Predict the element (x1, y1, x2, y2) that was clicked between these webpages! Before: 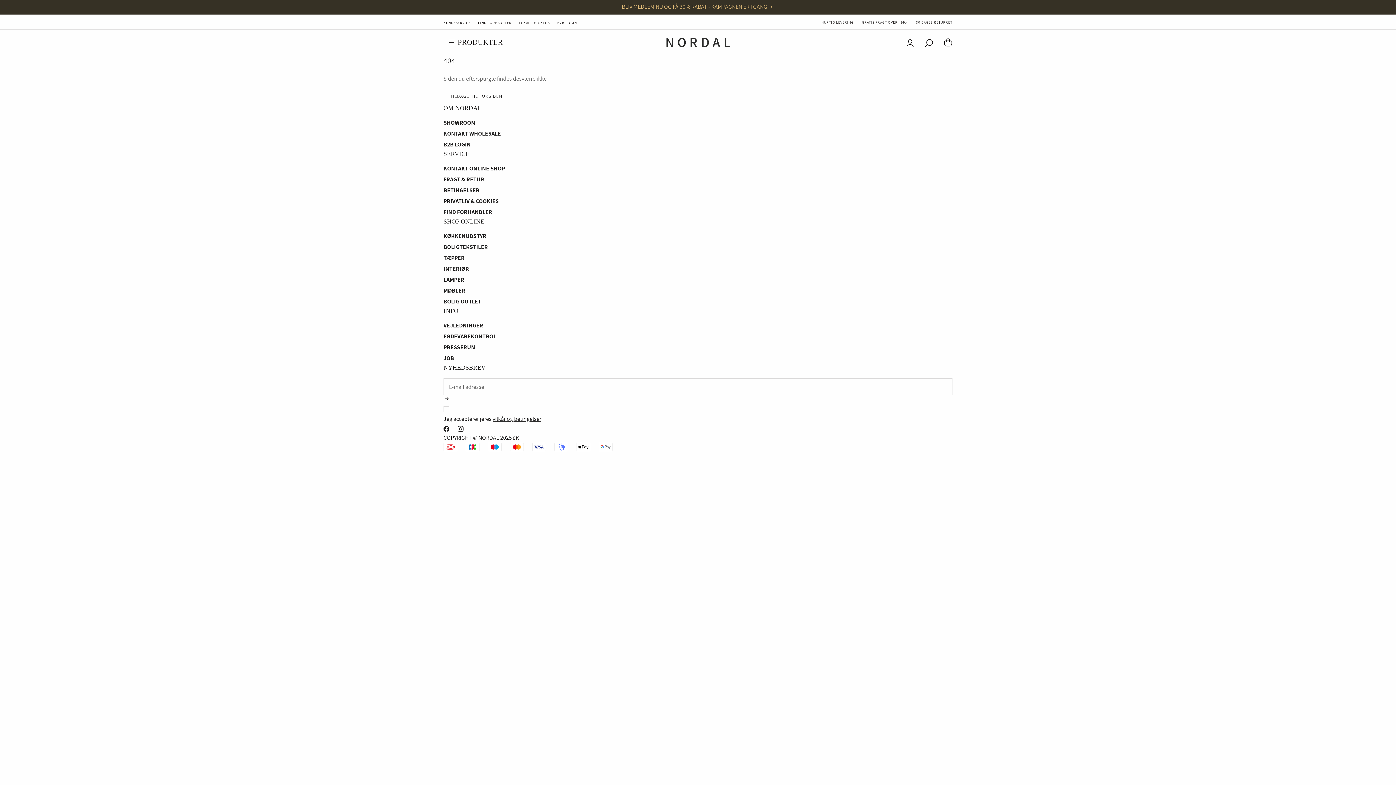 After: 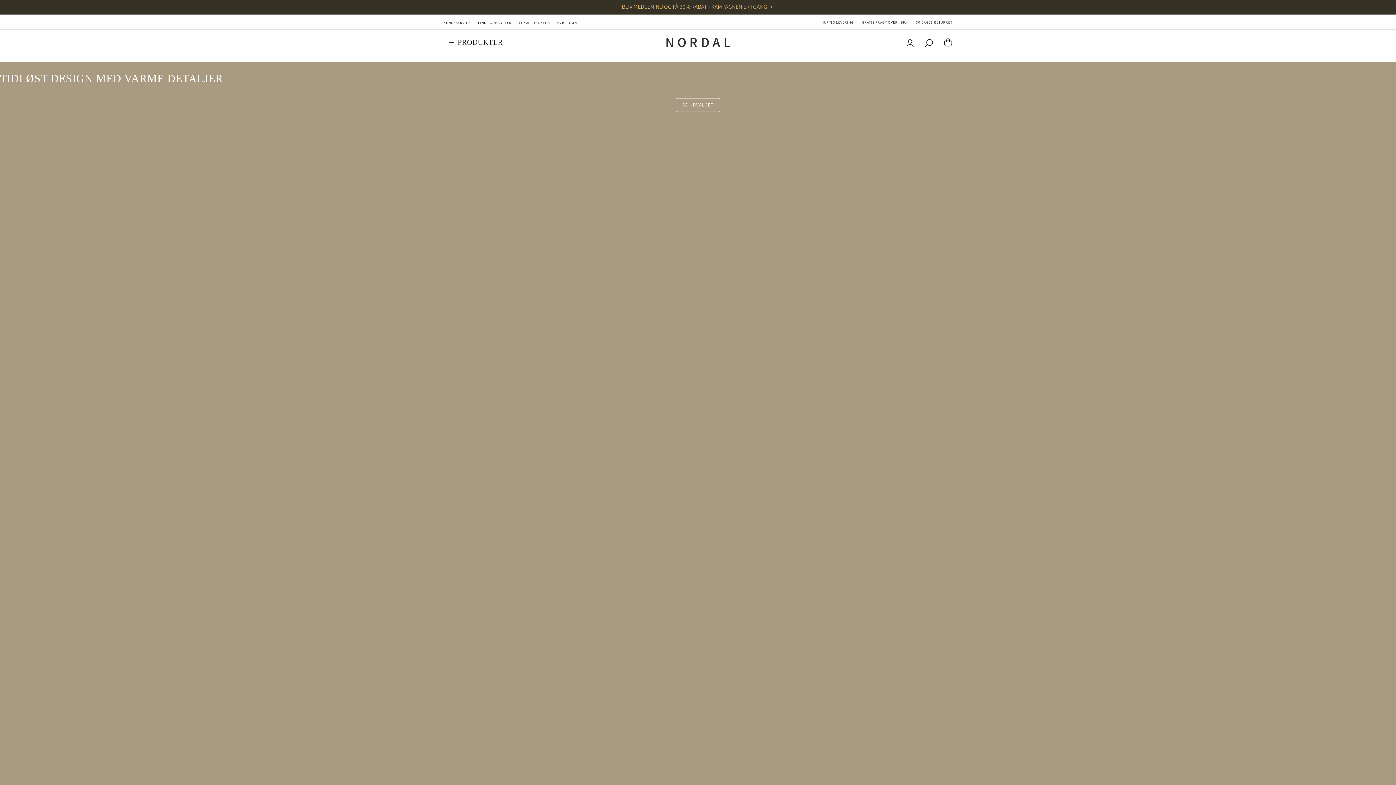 Action: bbox: (666, 37, 730, 47)